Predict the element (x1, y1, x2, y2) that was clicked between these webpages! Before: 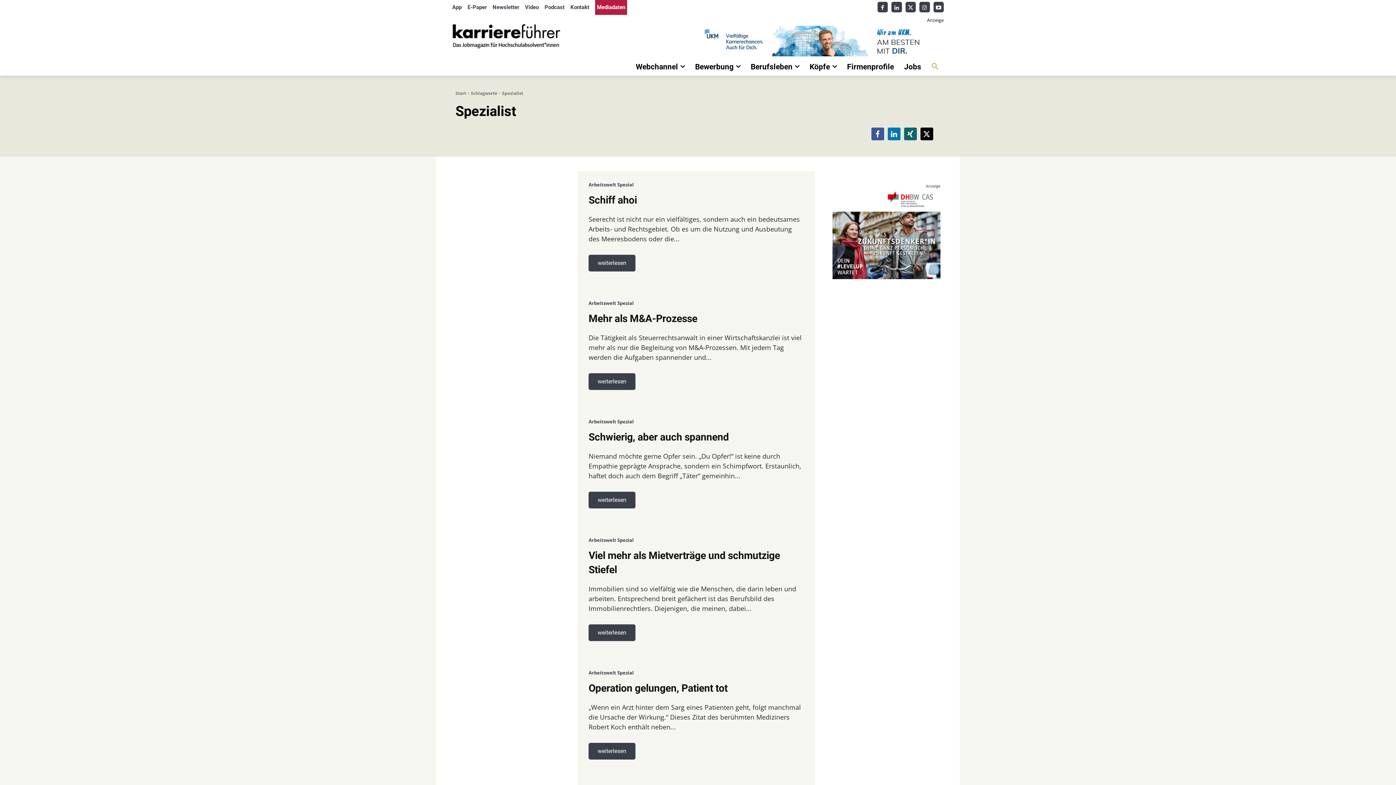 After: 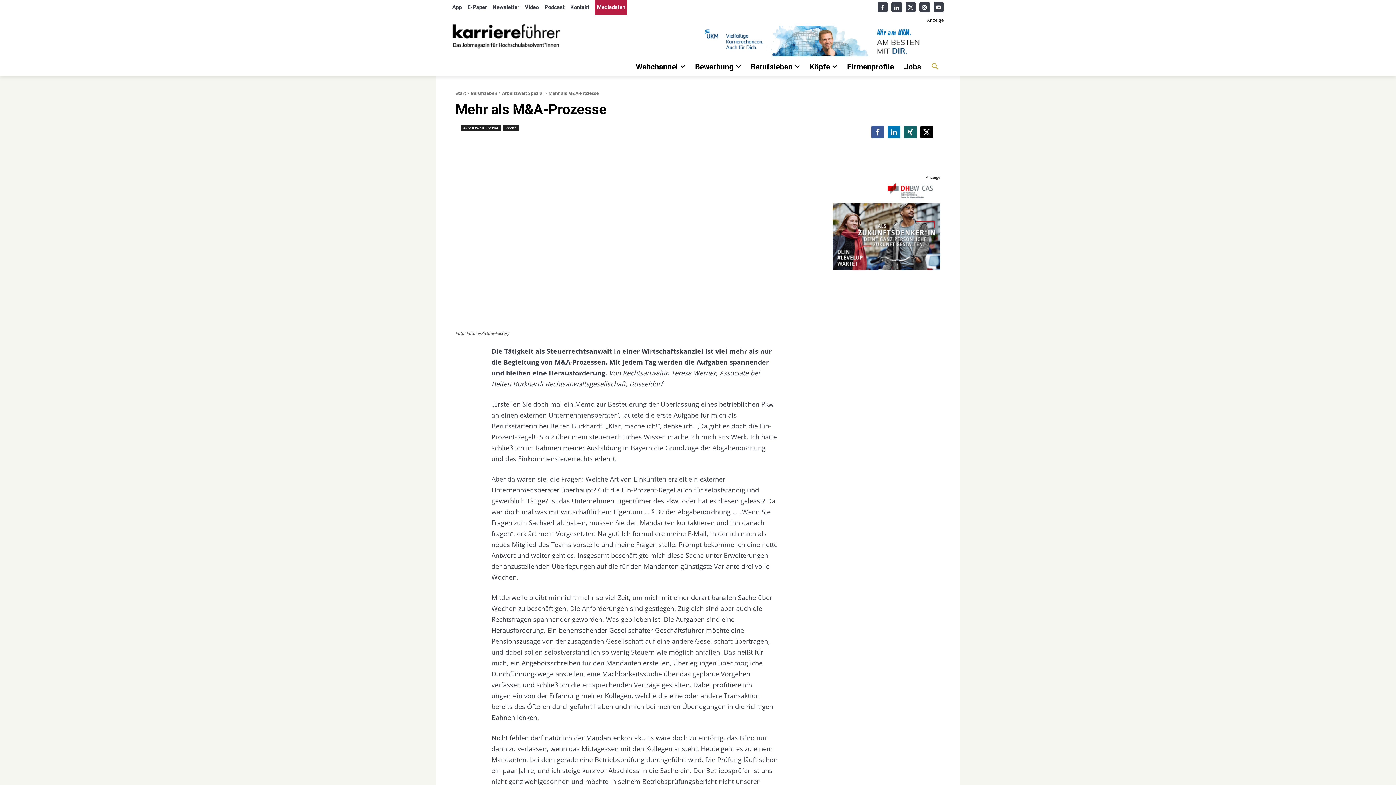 Action: bbox: (455, 289, 577, 370)